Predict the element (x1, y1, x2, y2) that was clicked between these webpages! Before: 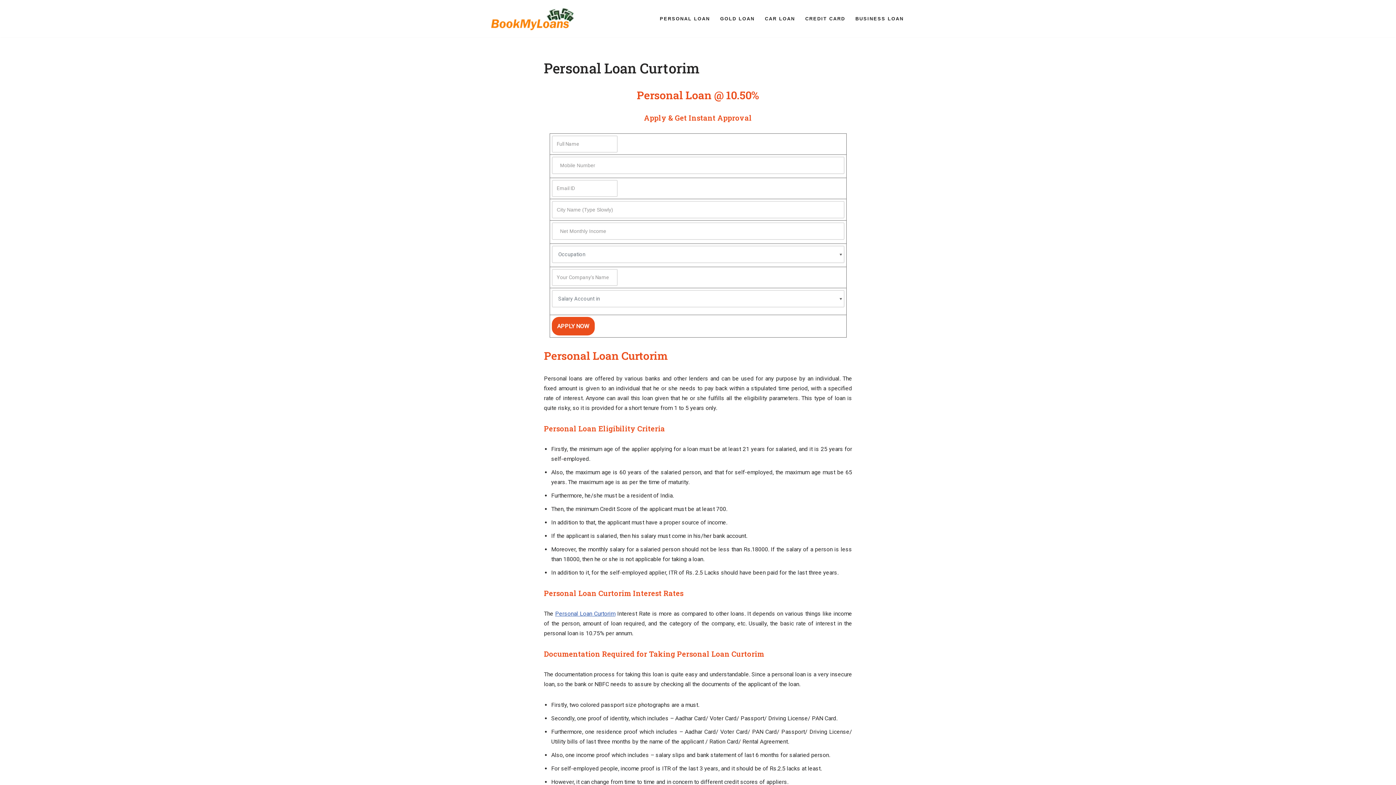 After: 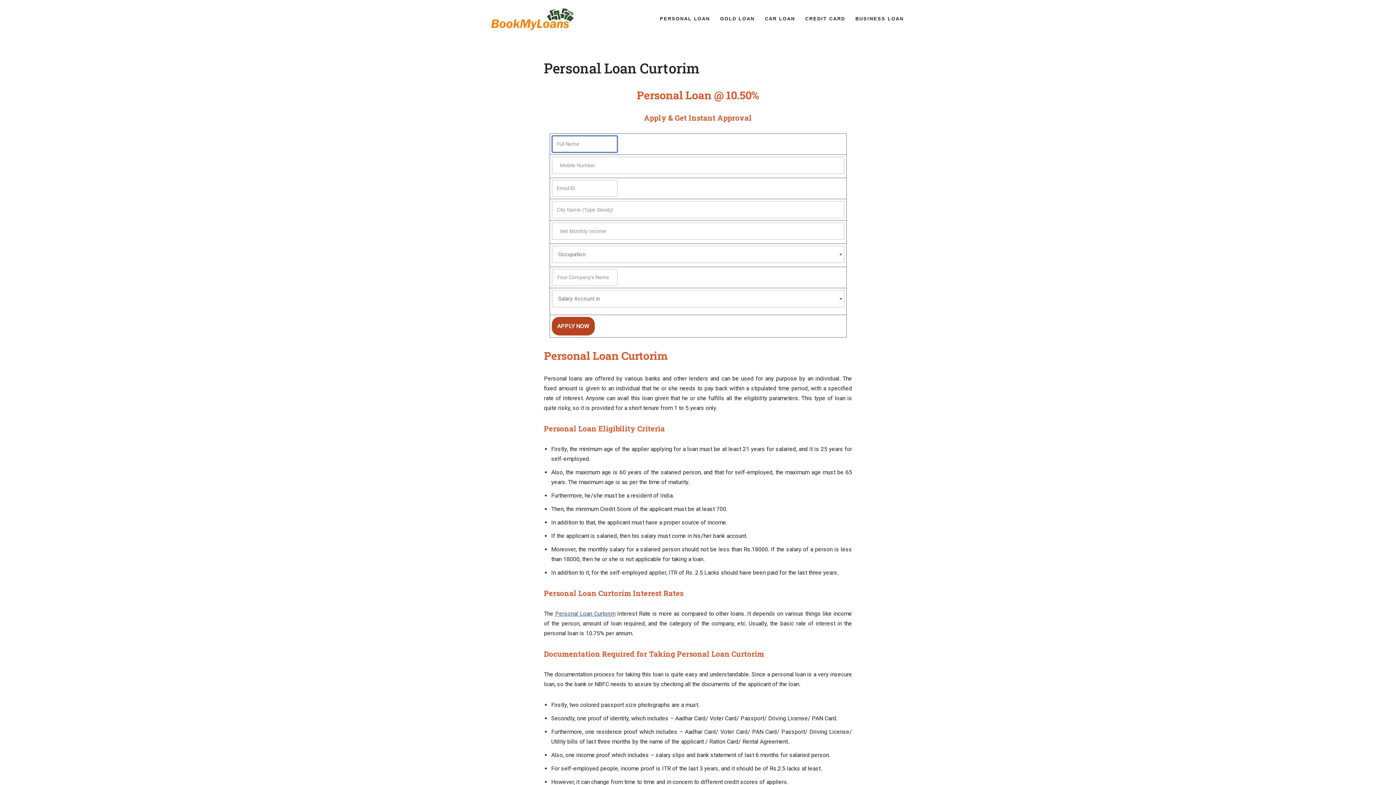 Action: label: APPLY NOW bbox: (551, 317, 594, 335)